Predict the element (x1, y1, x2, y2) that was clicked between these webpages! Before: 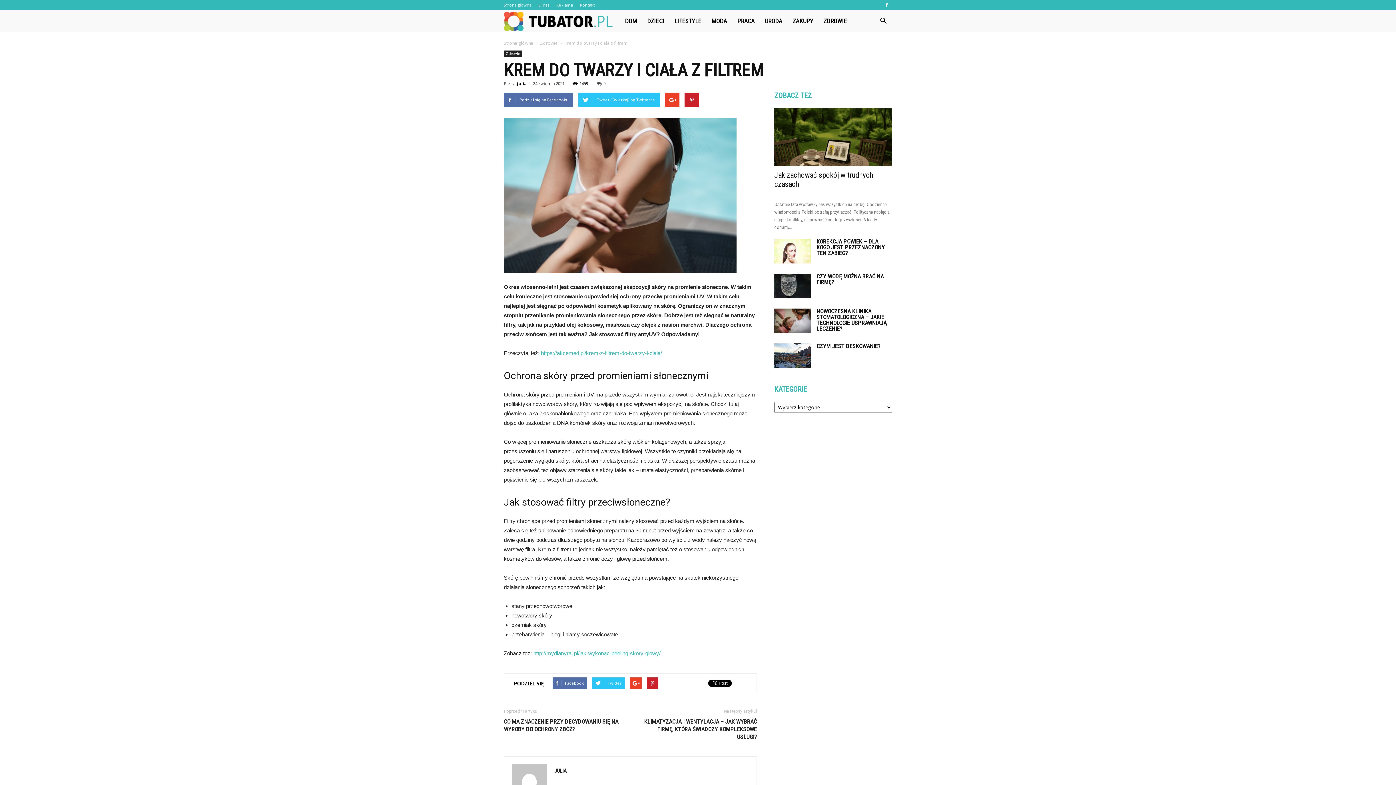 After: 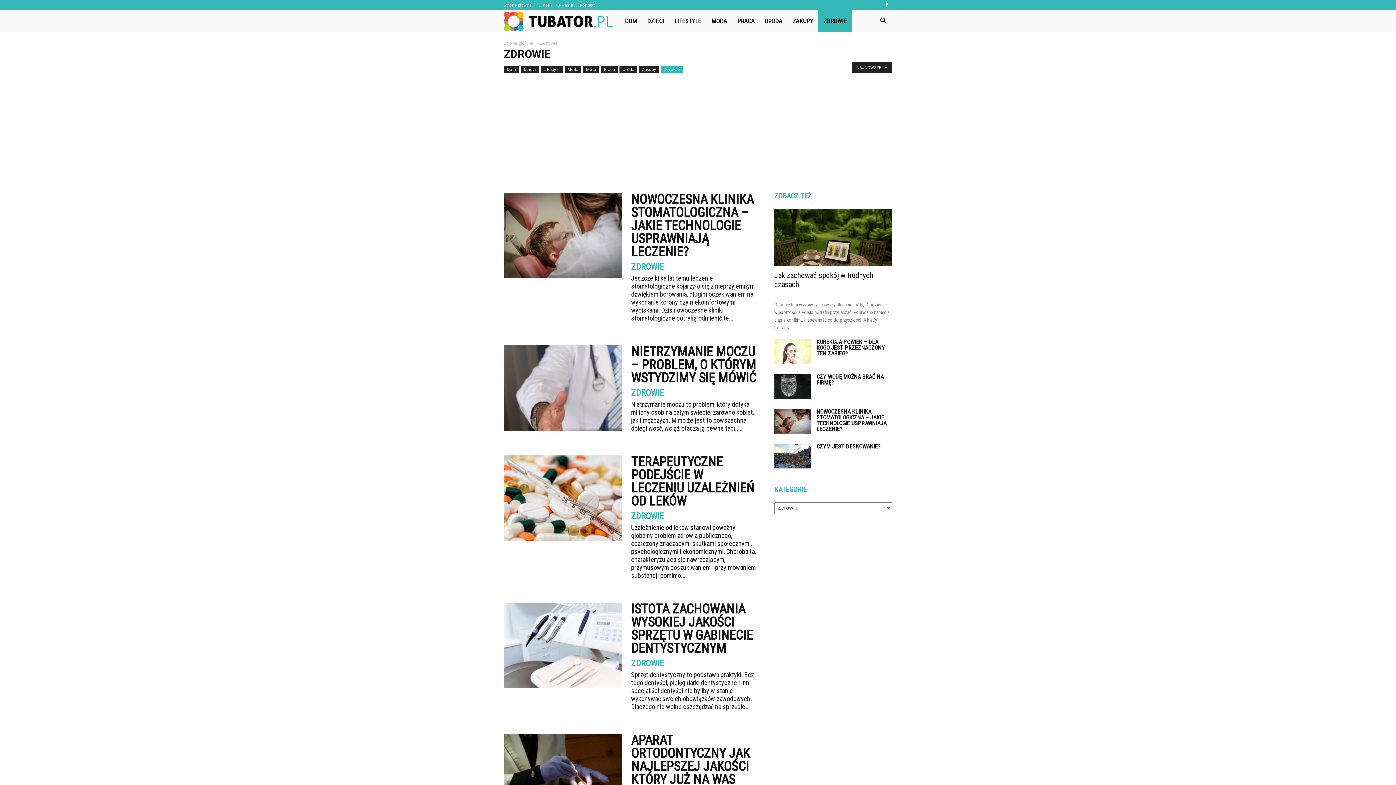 Action: label: Zdrowie bbox: (504, 50, 522, 56)